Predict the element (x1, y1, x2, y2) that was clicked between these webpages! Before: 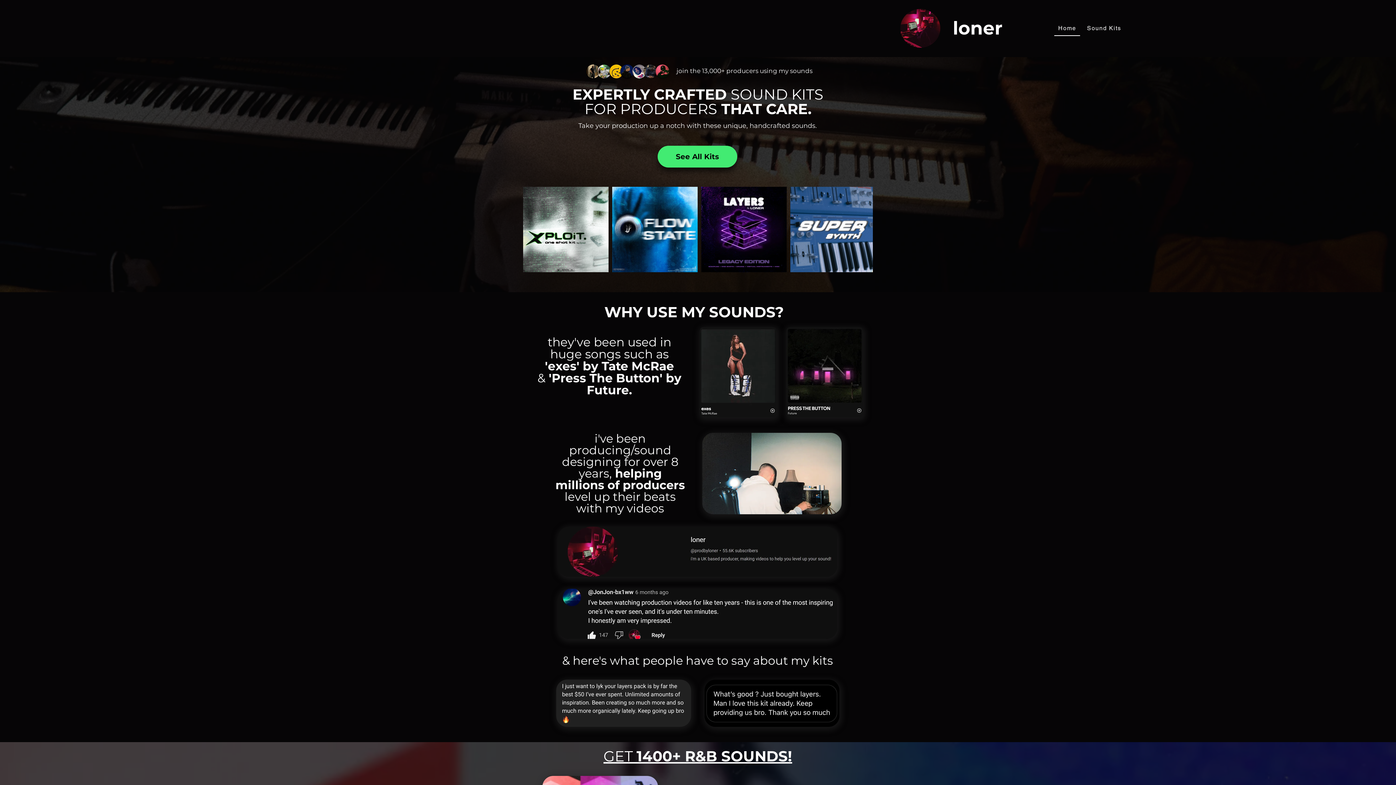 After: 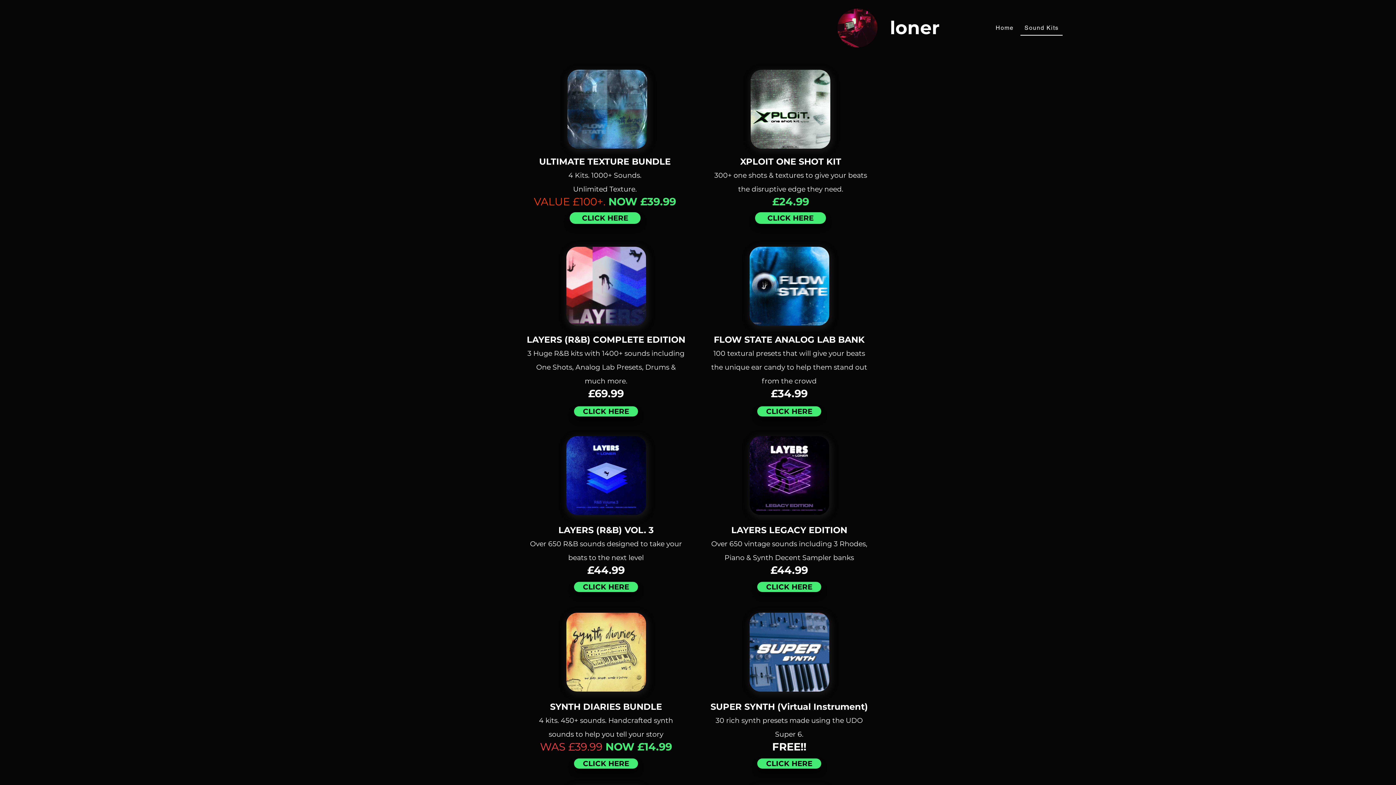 Action: label: Sound Kits bbox: (1083, 21, 1125, 36)